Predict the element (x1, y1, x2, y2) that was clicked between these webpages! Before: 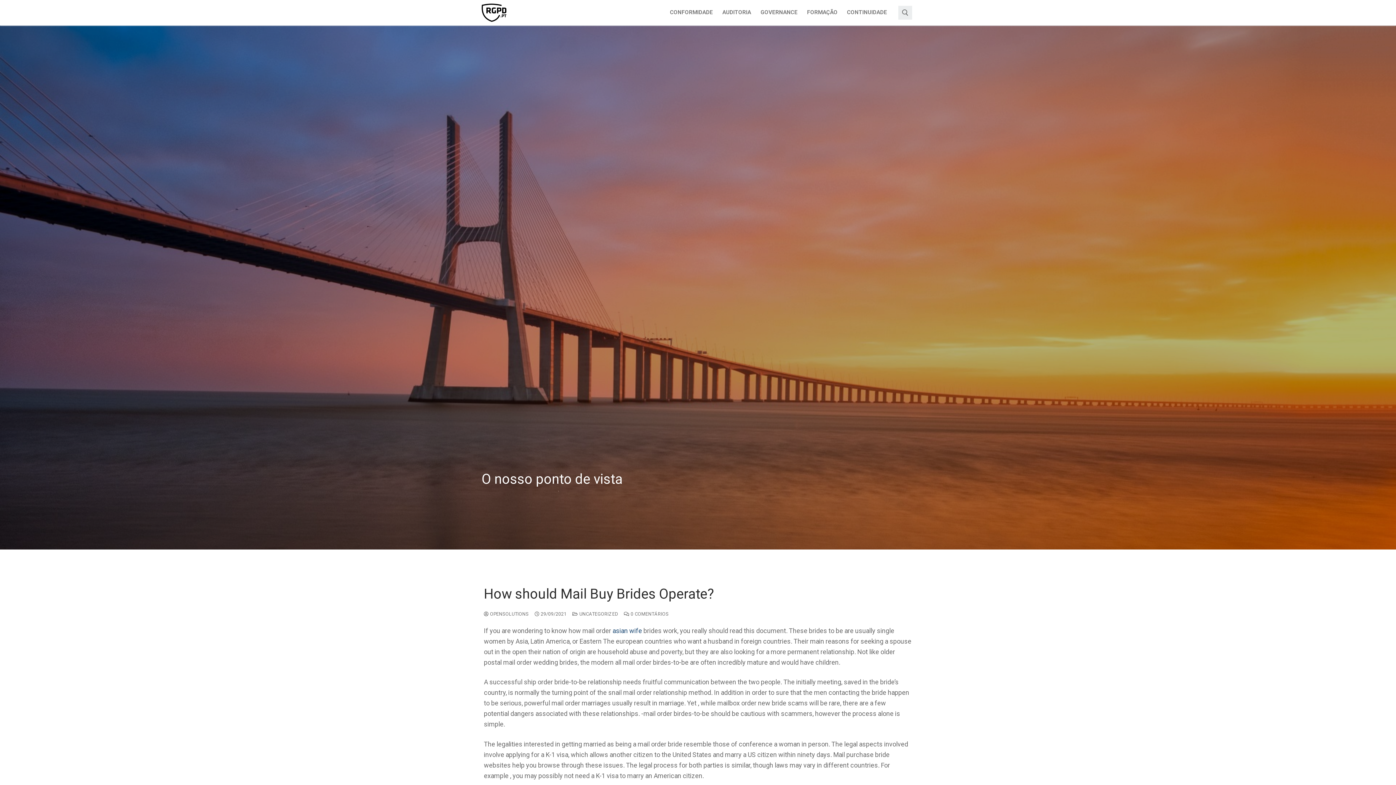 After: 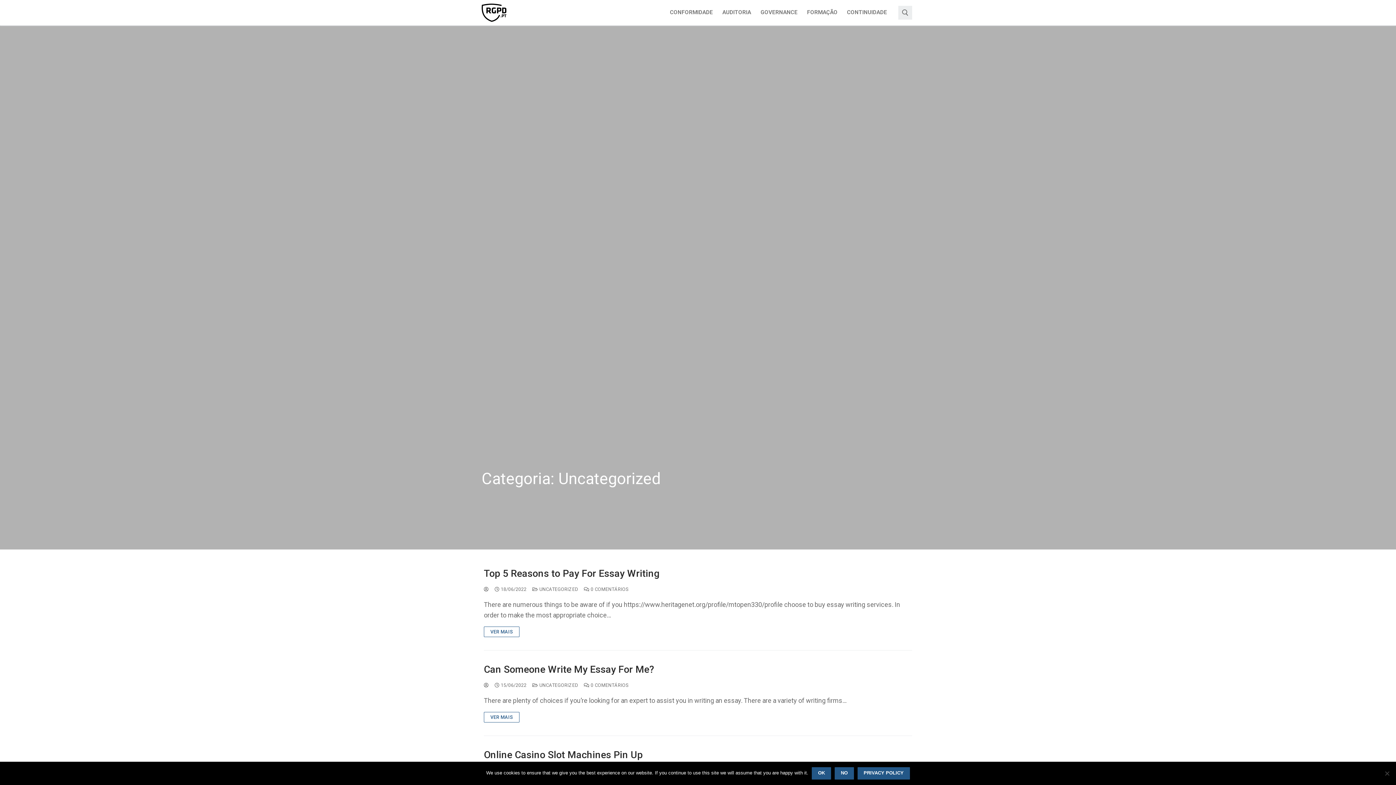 Action: bbox: (572, 611, 618, 617) label:  UNCATEGORIZED